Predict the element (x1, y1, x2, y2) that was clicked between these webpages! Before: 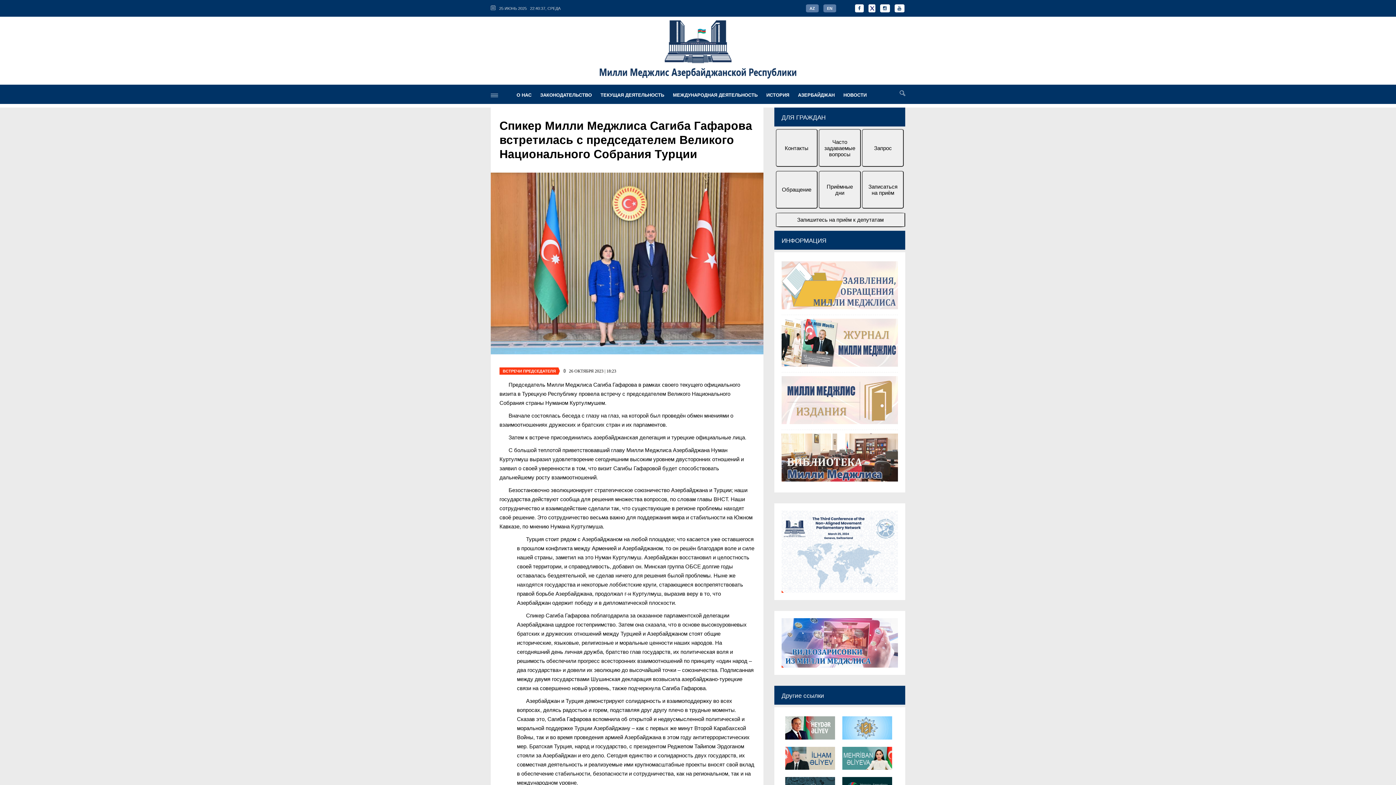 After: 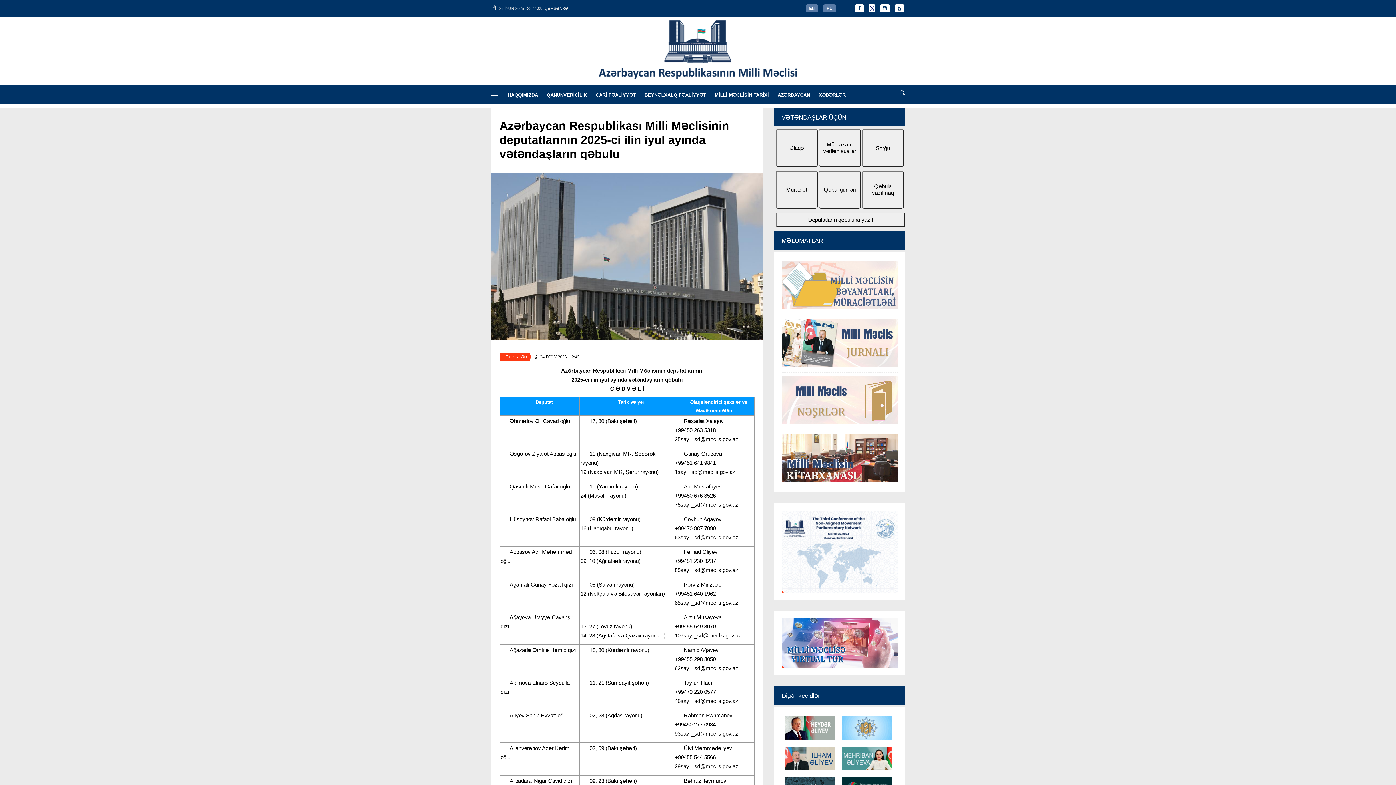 Action: label: Запишитесь на приём к депутатам bbox: (775, 212, 905, 227)